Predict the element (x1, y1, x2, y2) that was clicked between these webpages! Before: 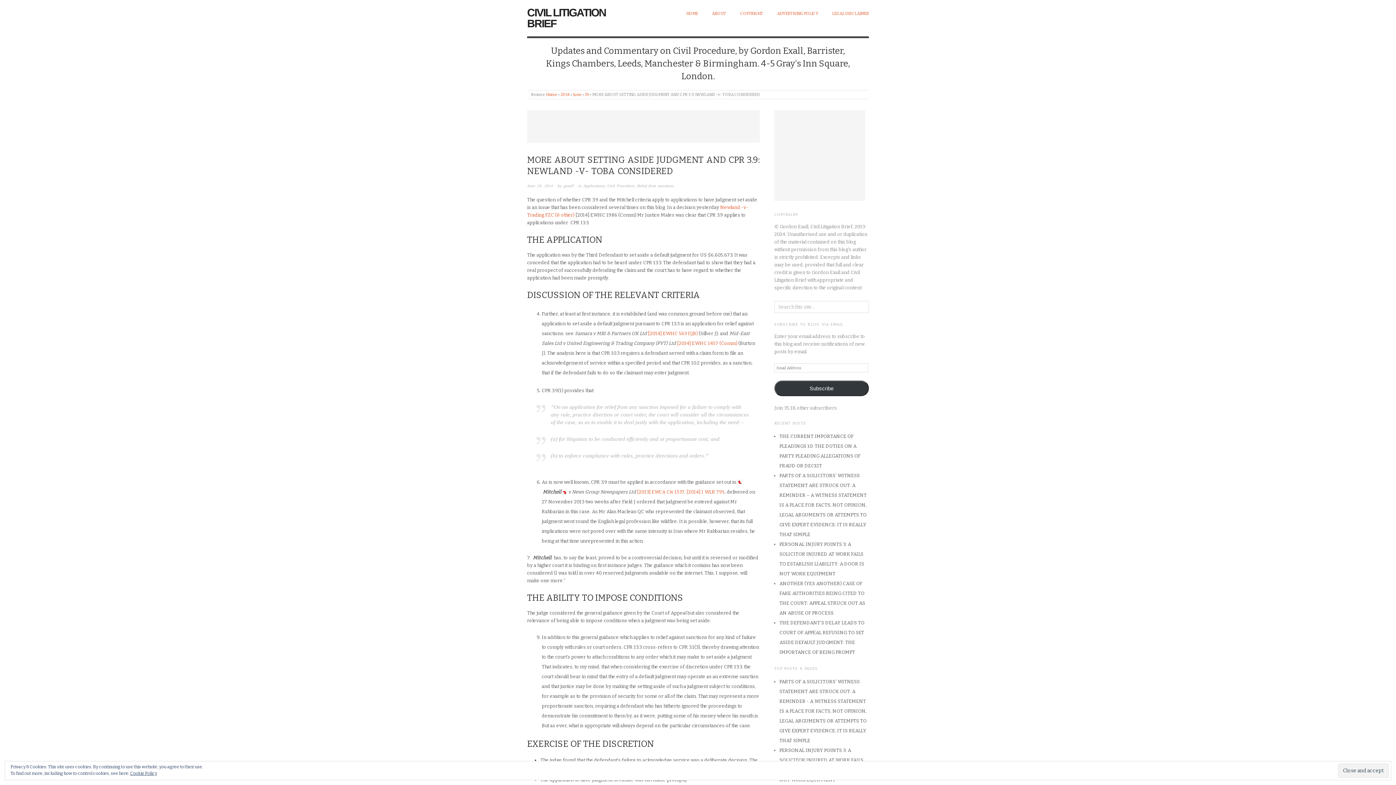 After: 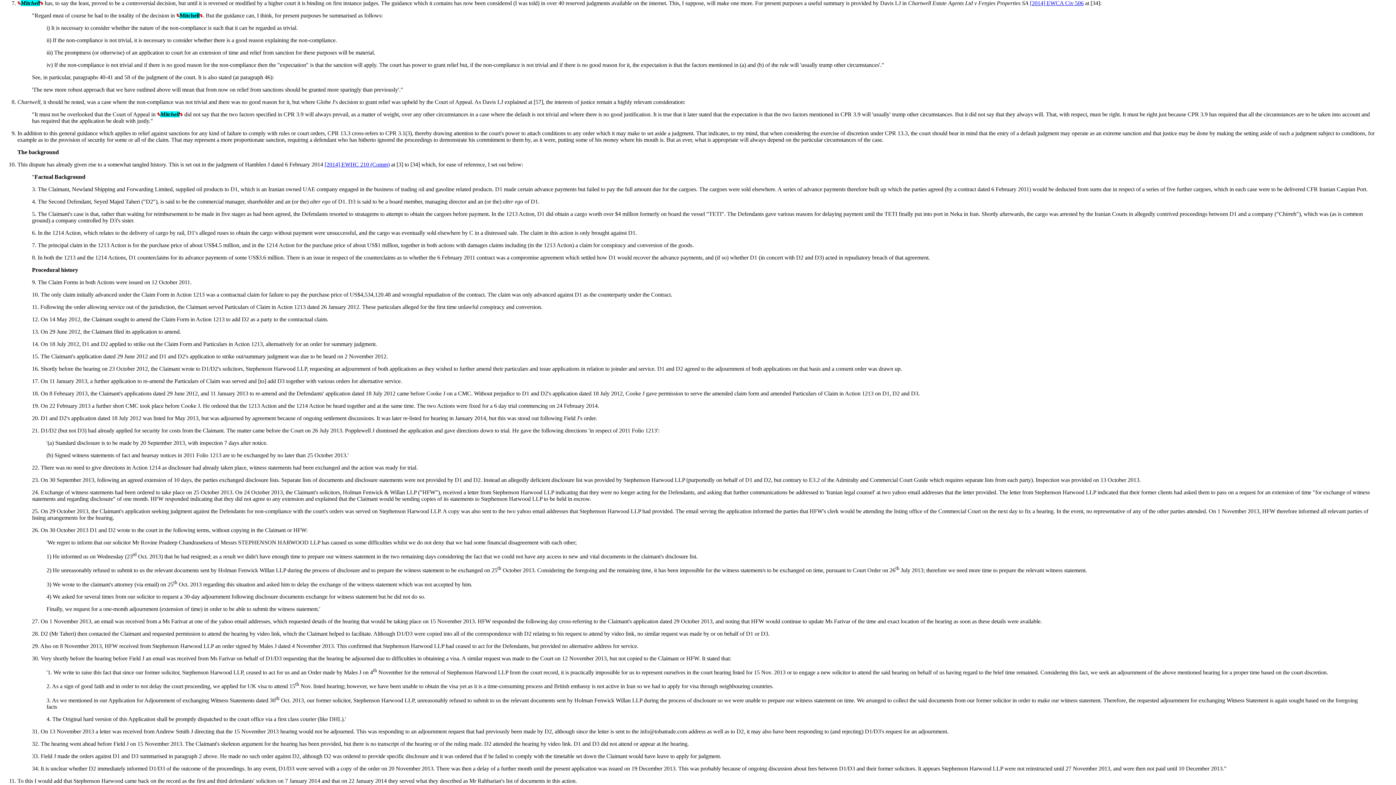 Action: bbox: (562, 489, 567, 494)